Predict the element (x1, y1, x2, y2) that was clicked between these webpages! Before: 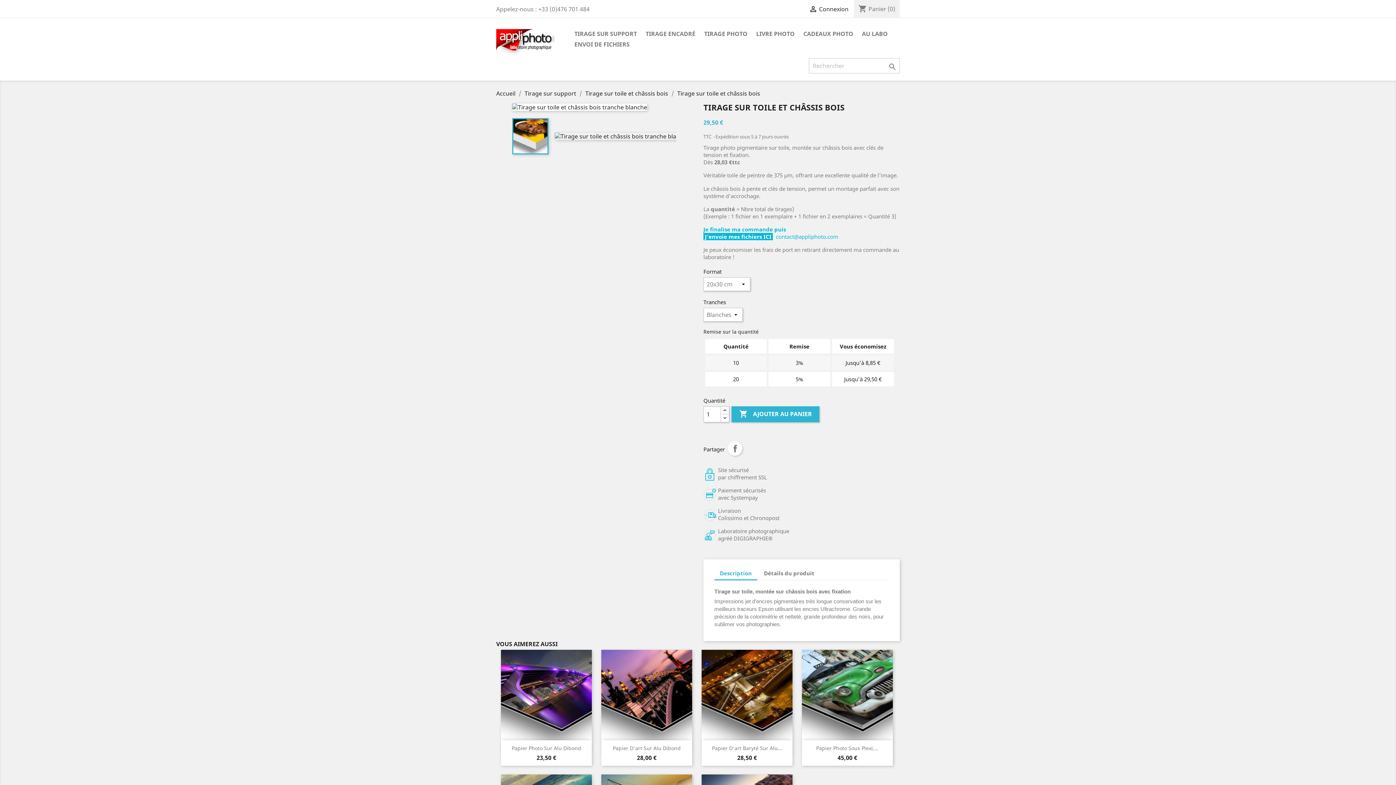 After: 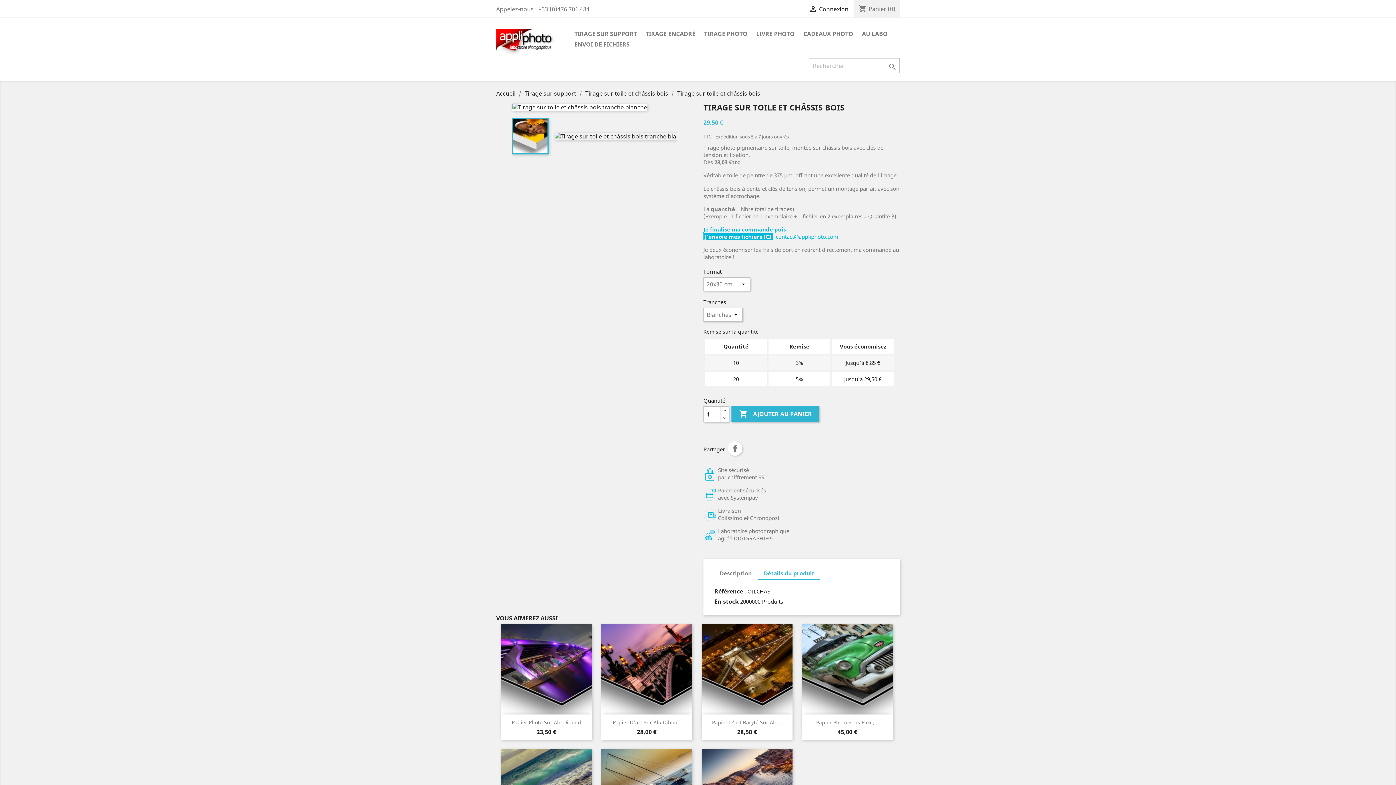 Action: bbox: (758, 566, 820, 579) label: Détails du produit